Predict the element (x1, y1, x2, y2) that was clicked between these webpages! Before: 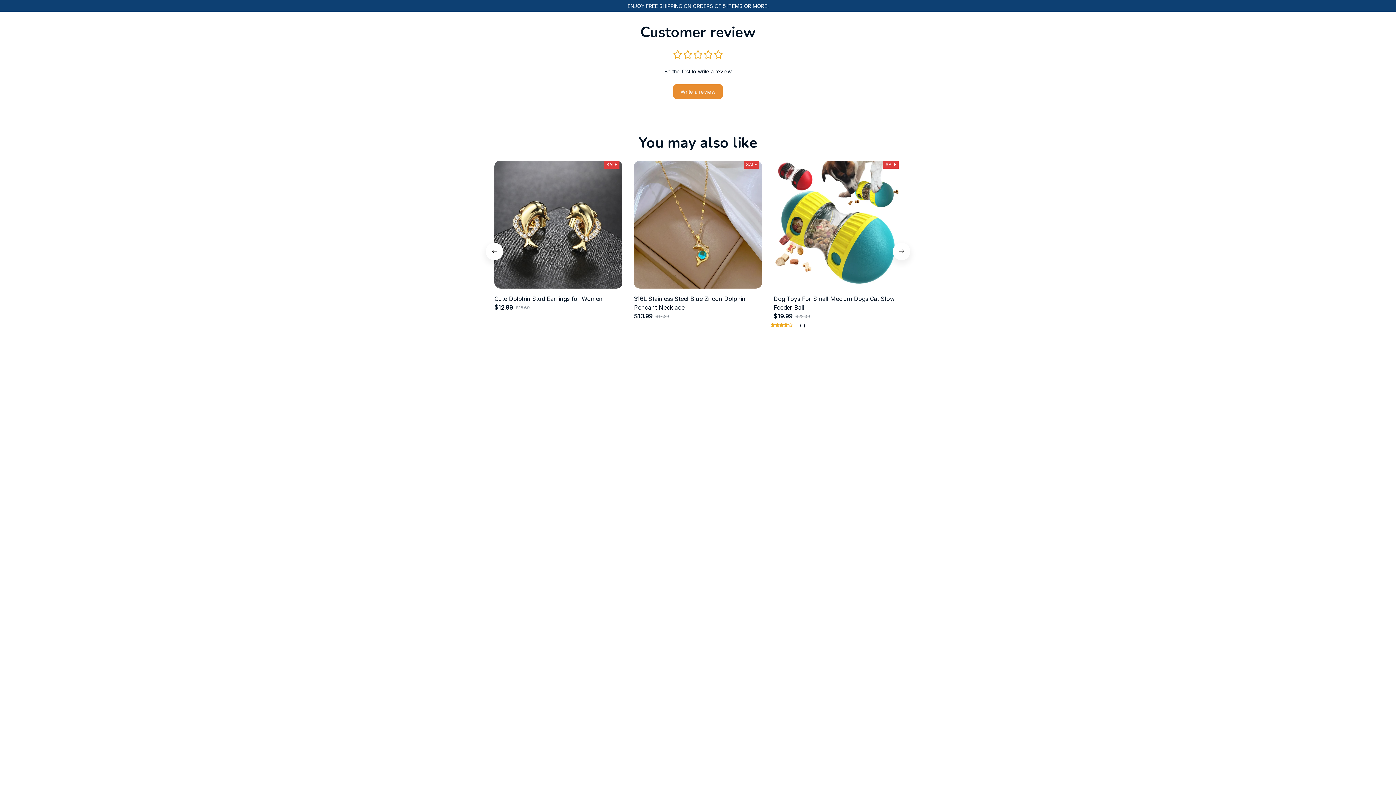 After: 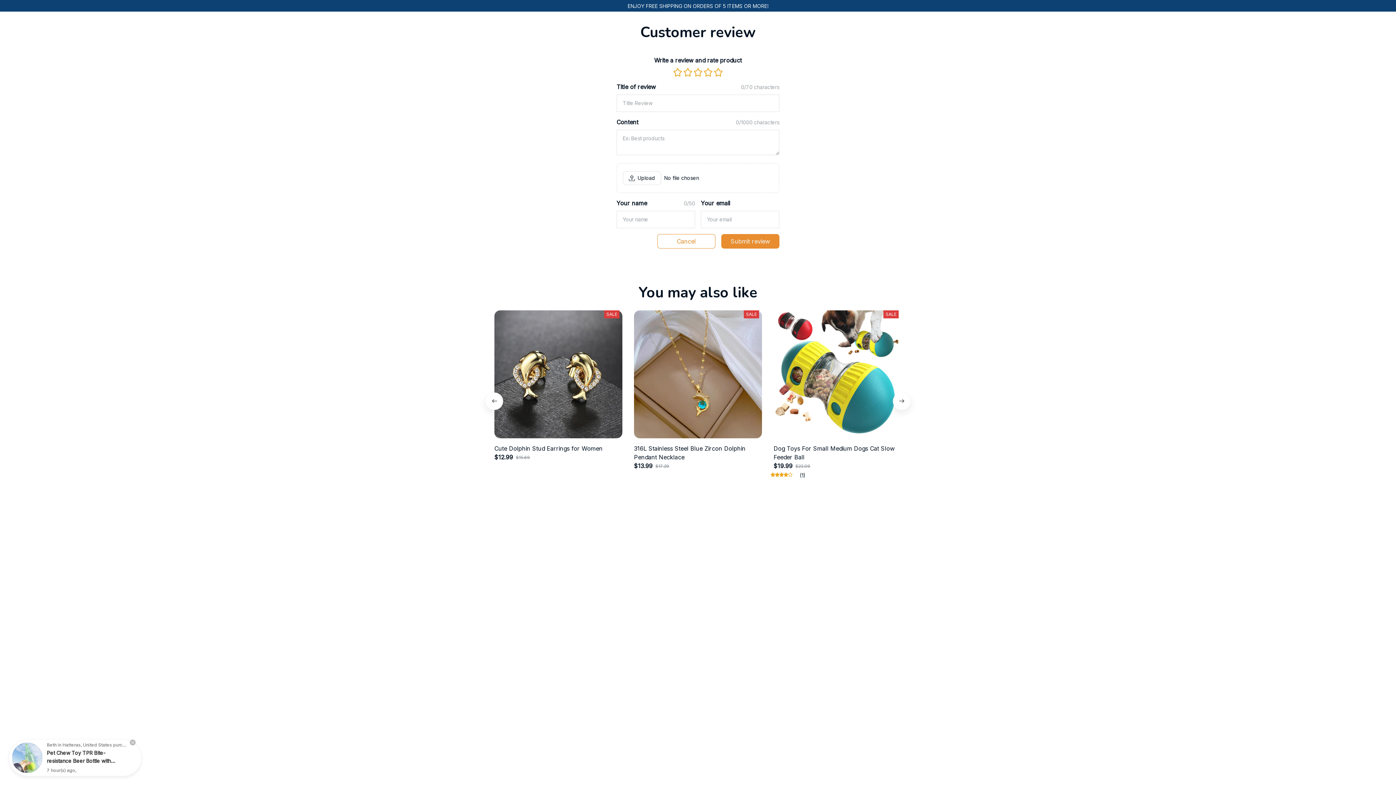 Action: bbox: (673, 84, 722, 98) label: Write a review